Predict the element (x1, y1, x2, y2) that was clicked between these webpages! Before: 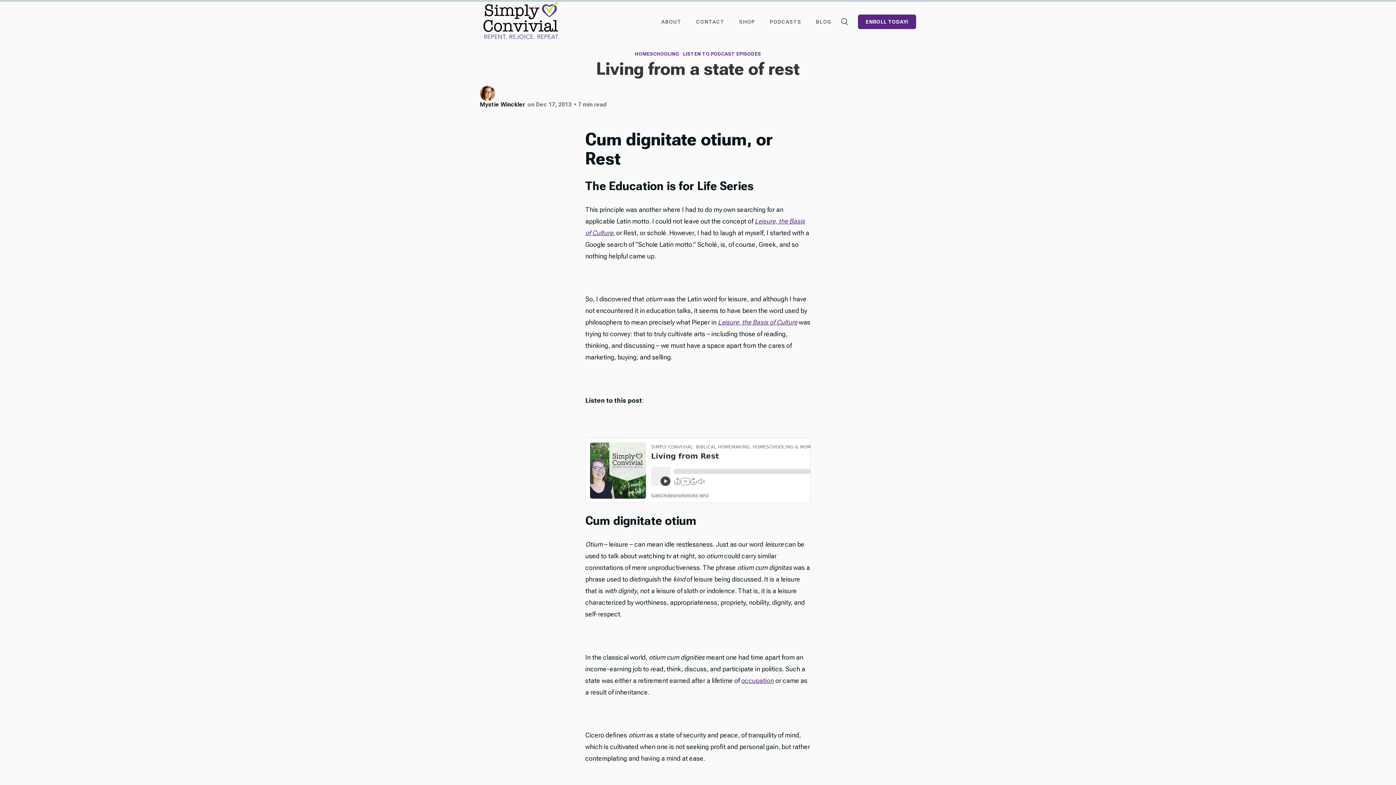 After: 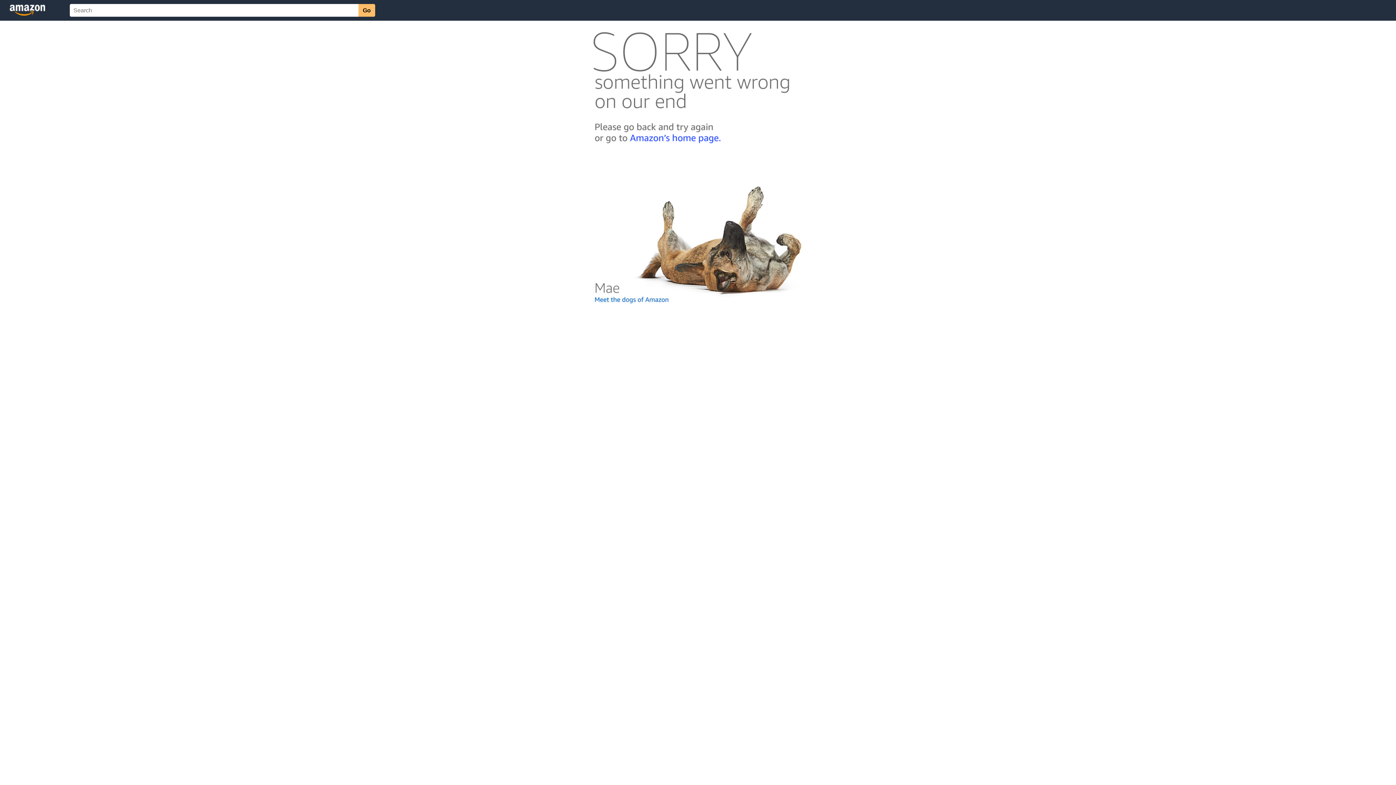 Action: bbox: (718, 318, 797, 326) label: Leisure, the Basis of Culture